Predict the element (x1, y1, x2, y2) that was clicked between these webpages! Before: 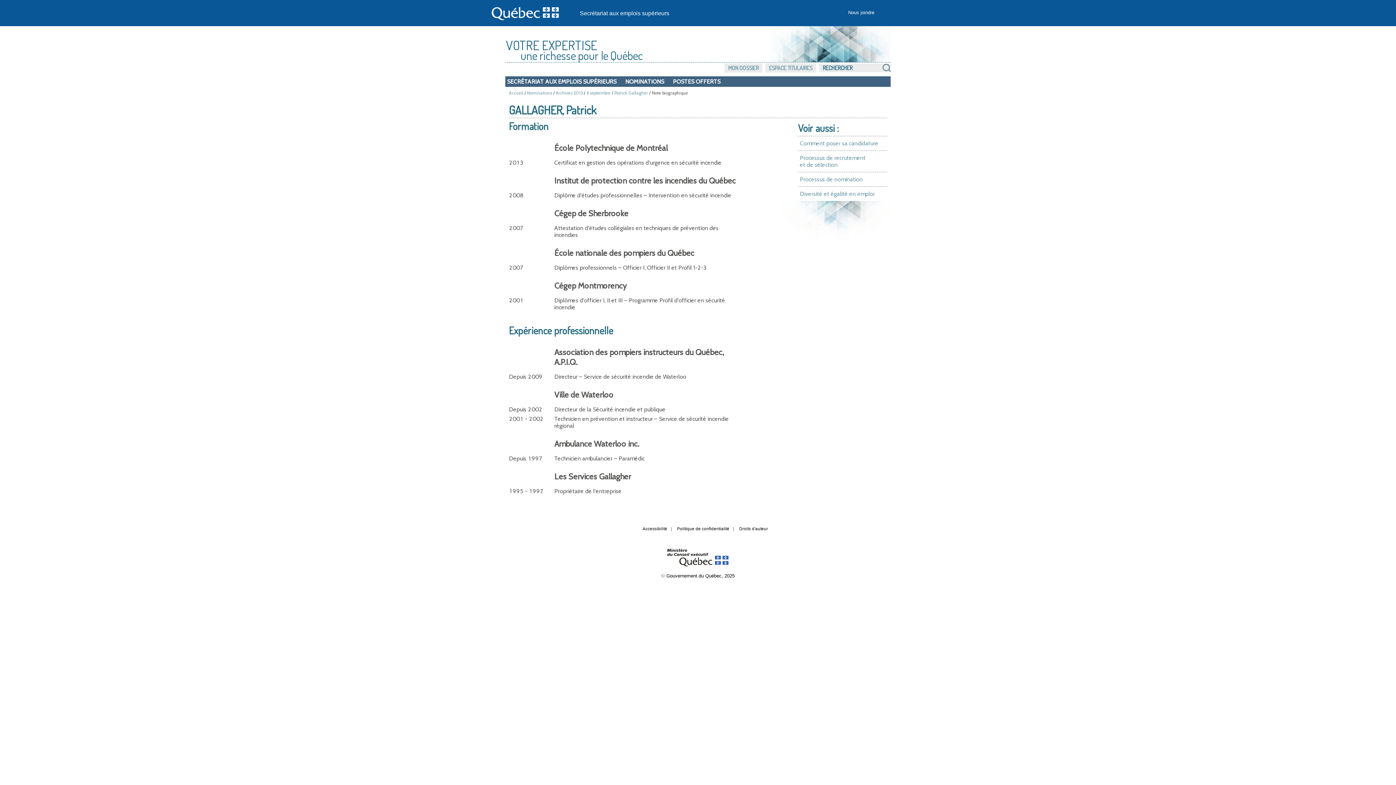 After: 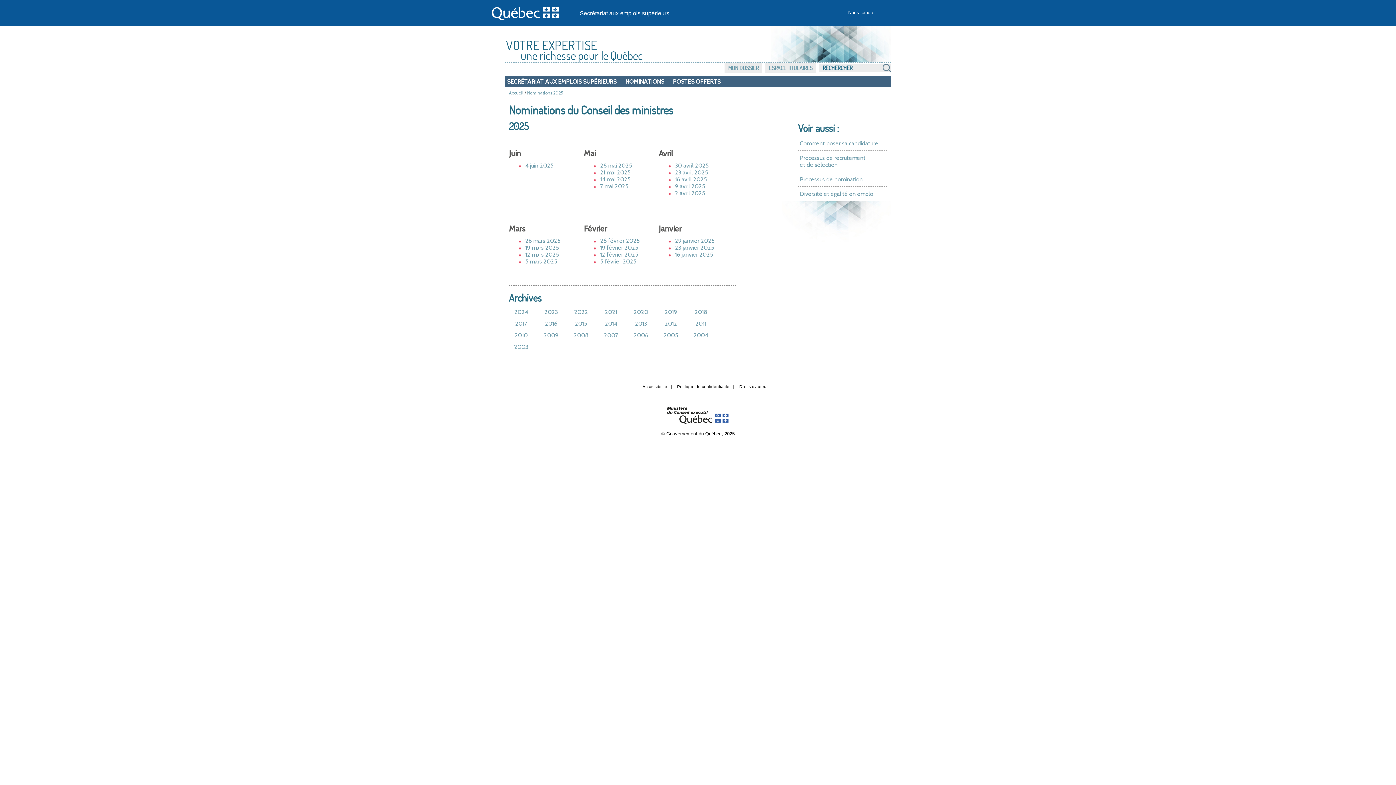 Action: label: Nominations bbox: (527, 90, 552, 95)